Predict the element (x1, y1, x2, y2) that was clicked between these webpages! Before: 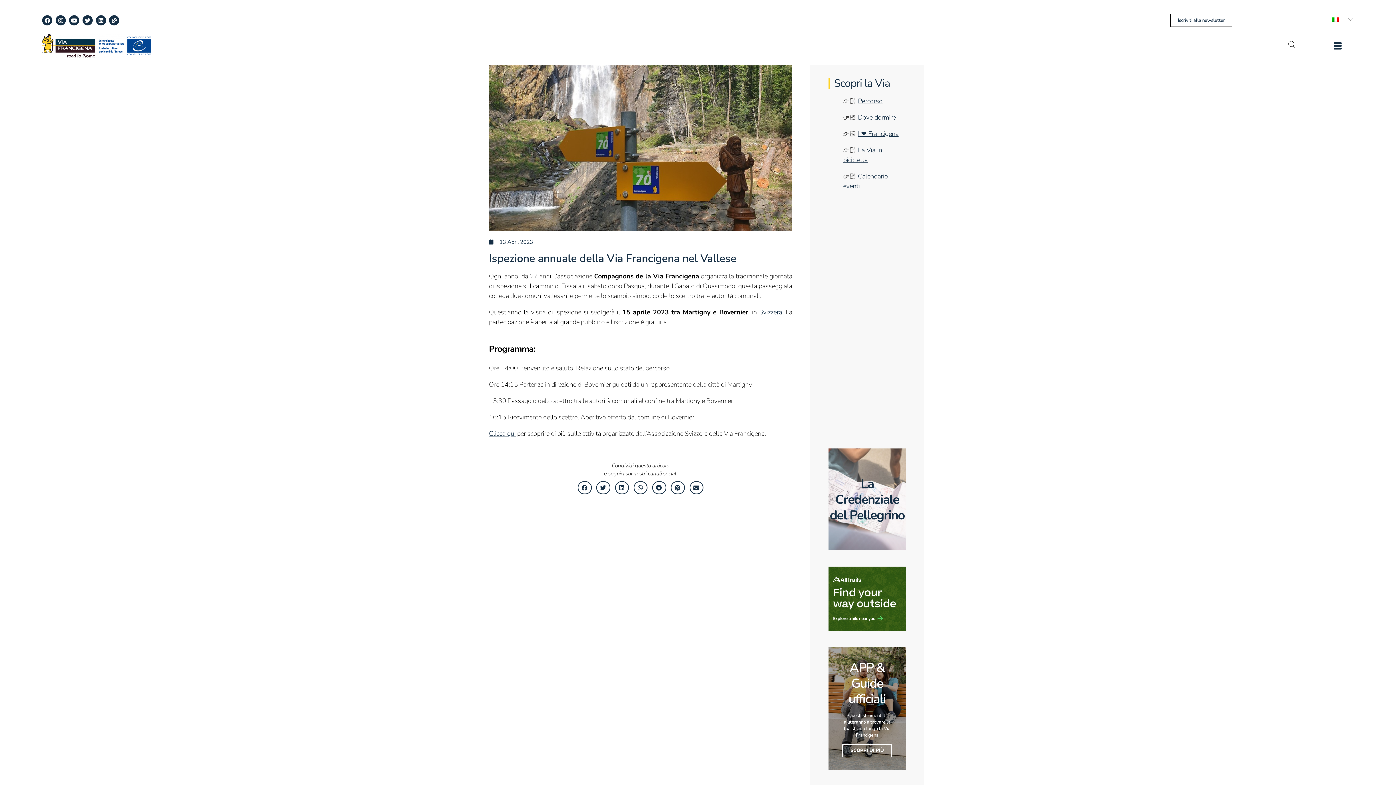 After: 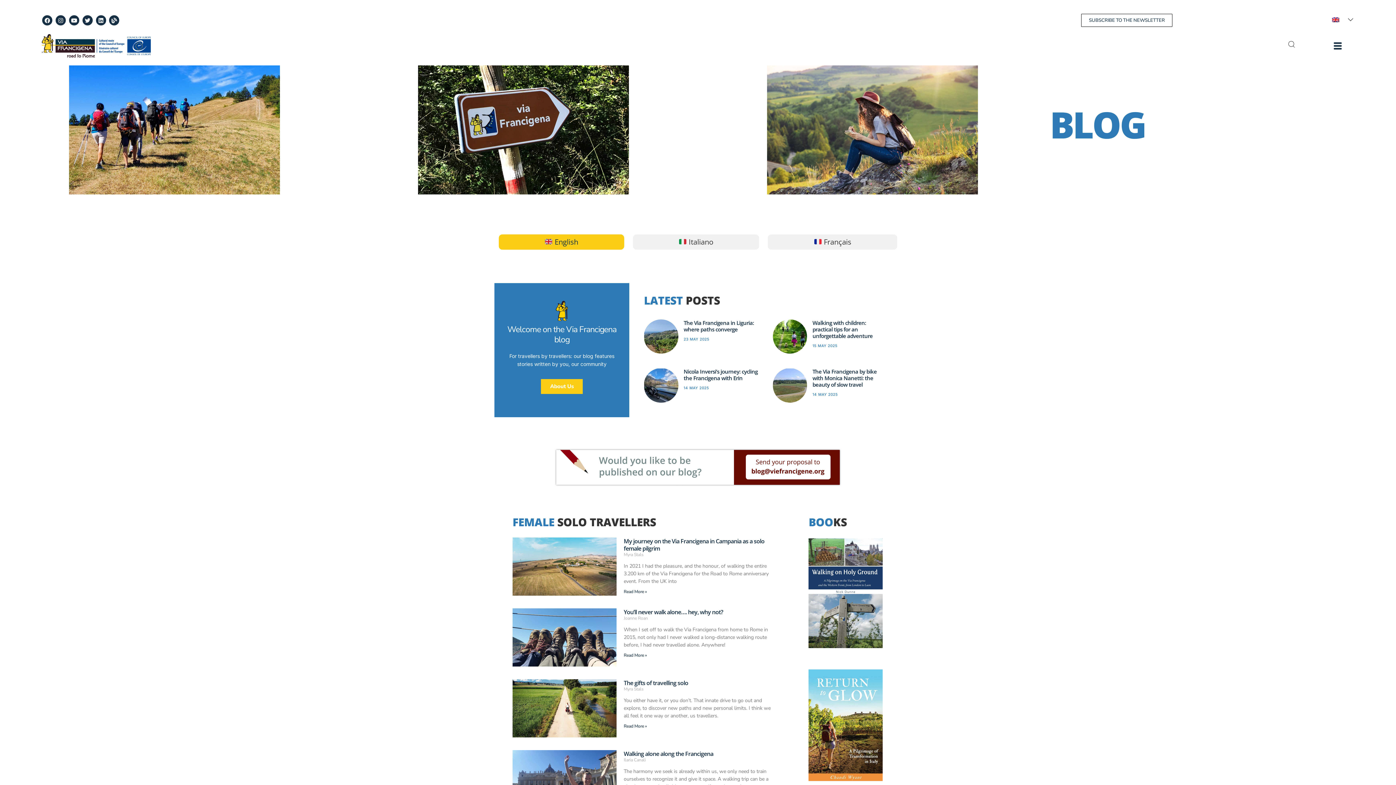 Action: label: Blog bbox: (108, 15, 119, 25)